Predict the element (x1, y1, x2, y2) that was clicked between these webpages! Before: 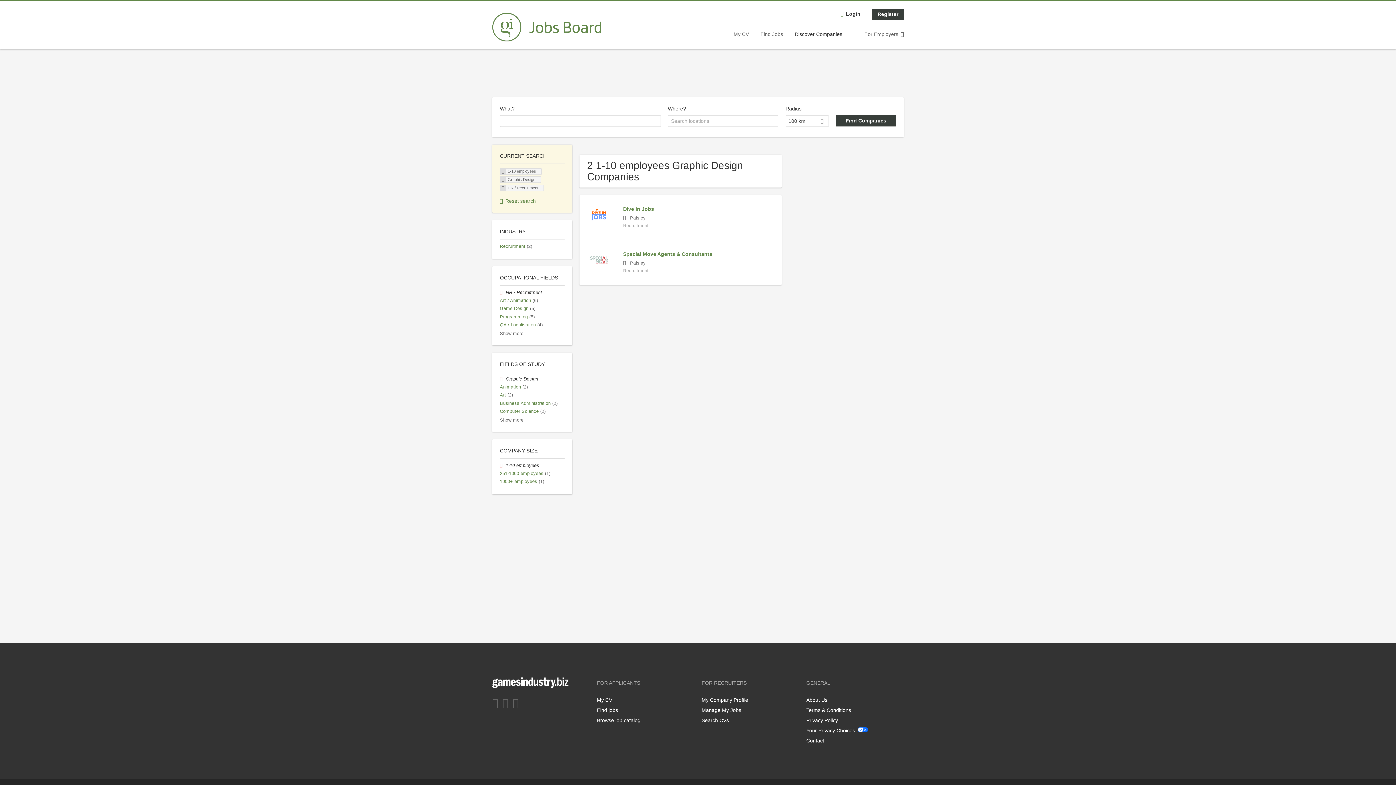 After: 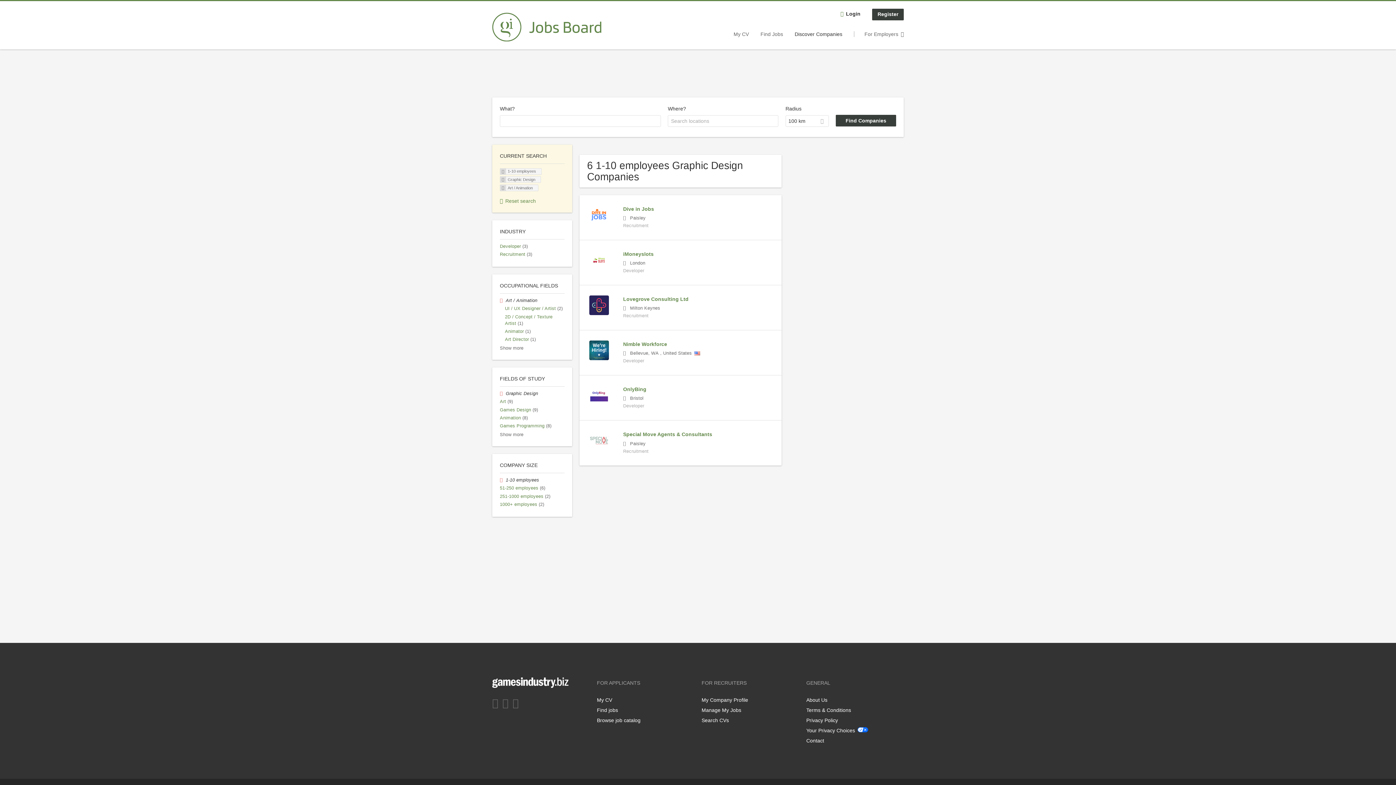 Action: label: Art / Animation (6) bbox: (500, 298, 538, 303)